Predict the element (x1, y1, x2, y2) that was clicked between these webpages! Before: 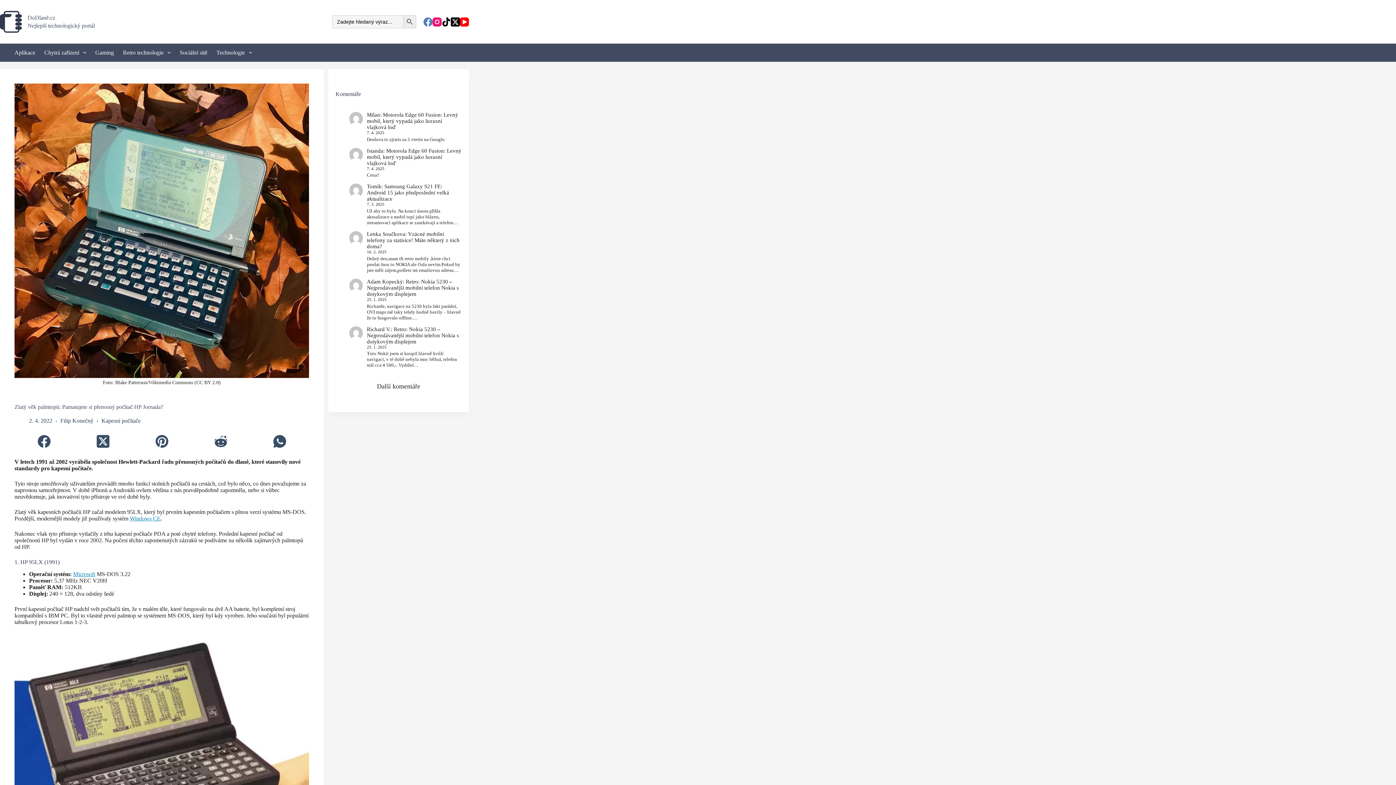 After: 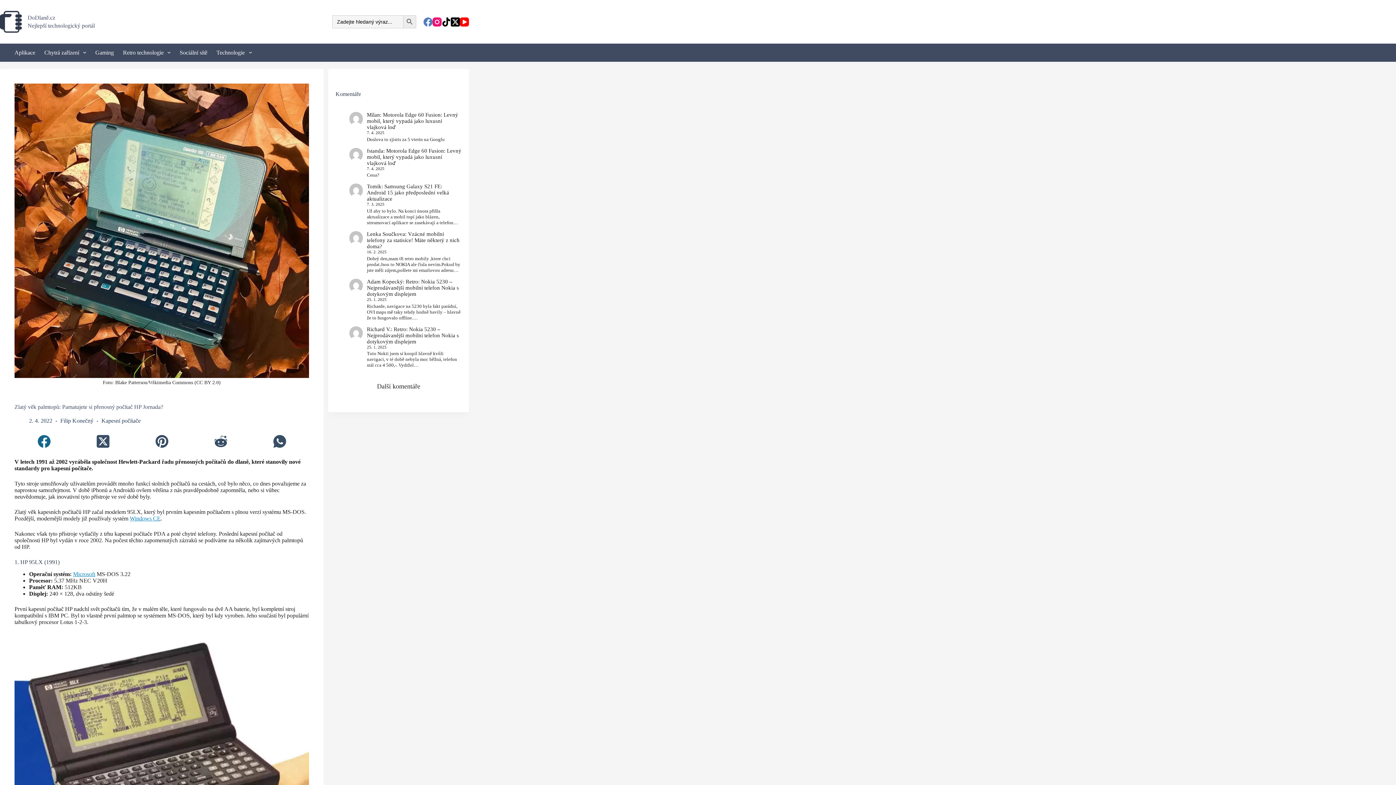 Action: label: Facebook bbox: (14, 431, 73, 451)